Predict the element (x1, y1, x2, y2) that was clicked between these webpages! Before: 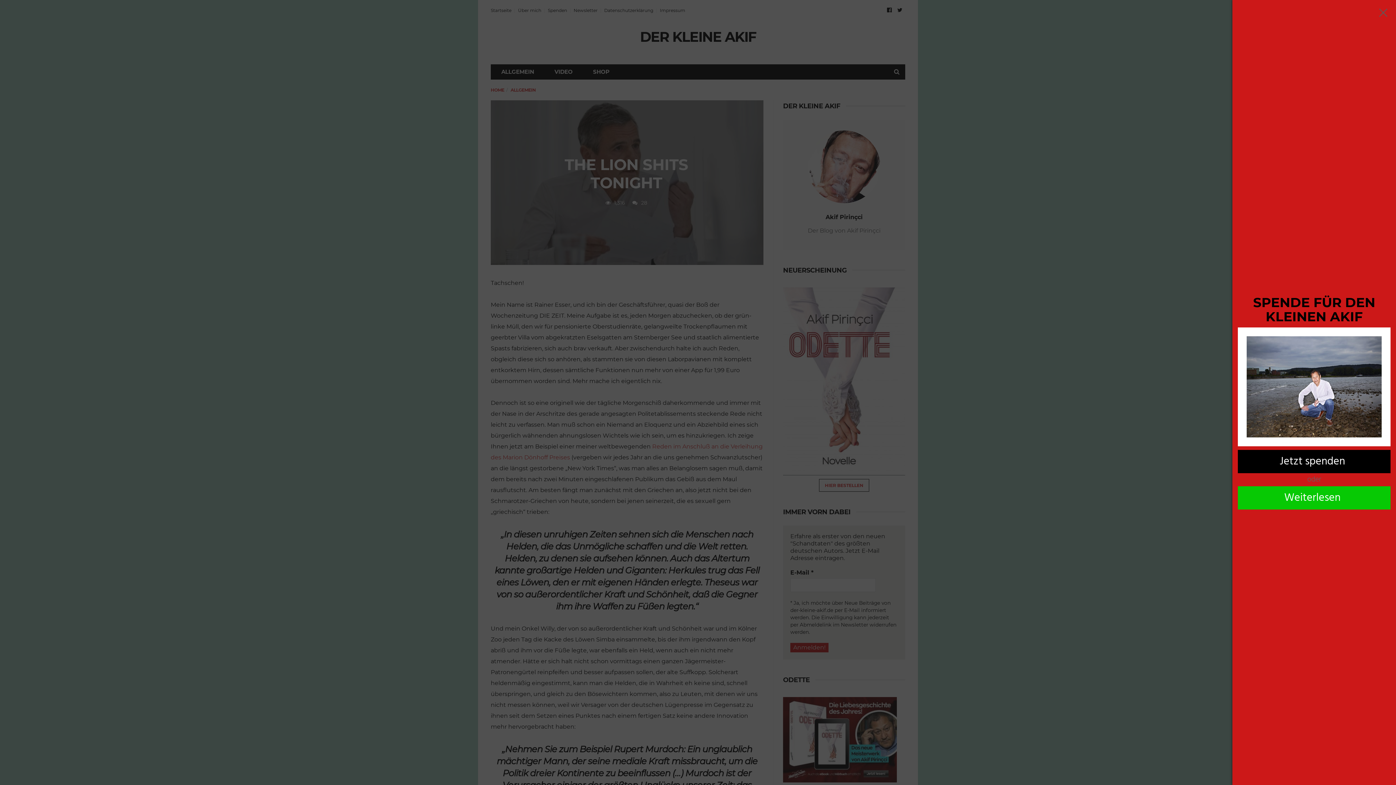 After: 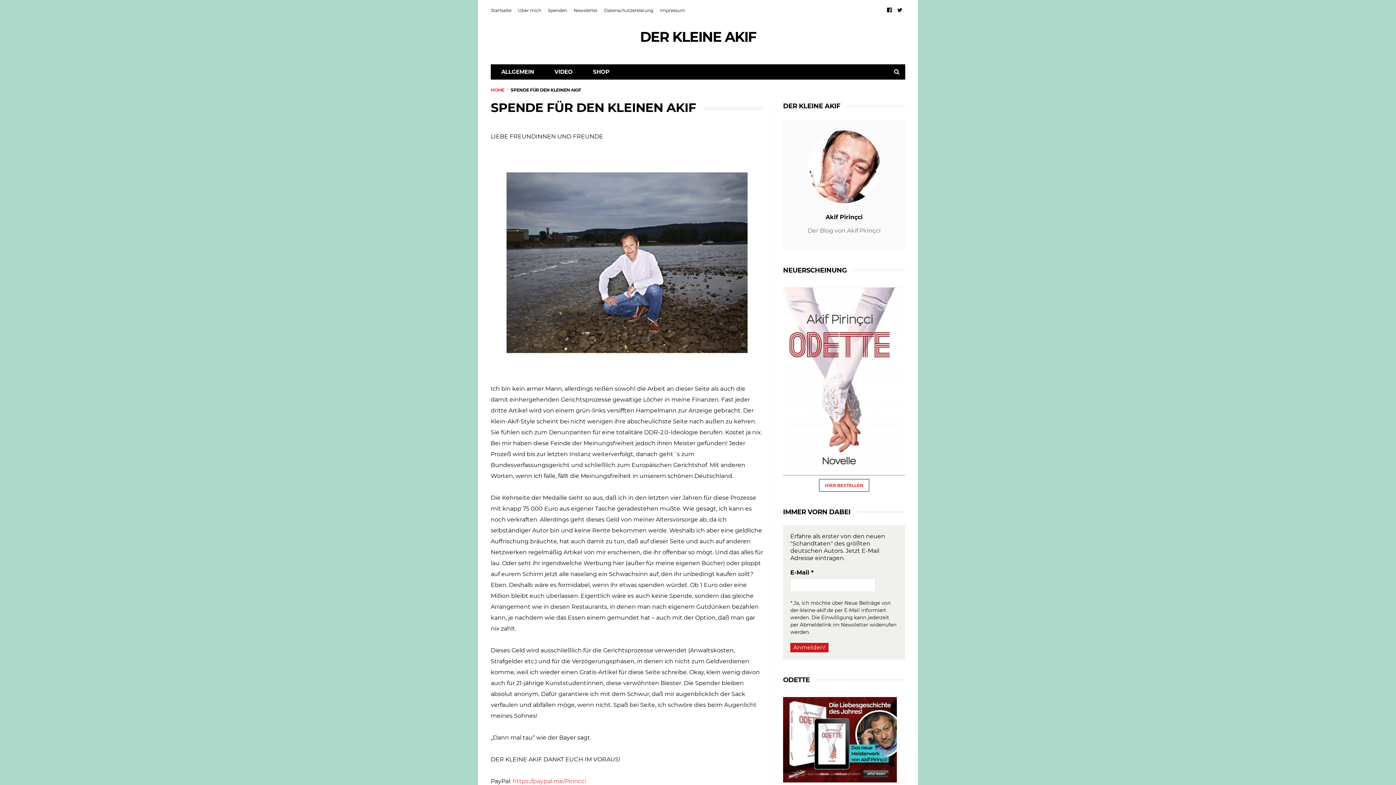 Action: label: Jetzt spenden bbox: (1238, 450, 1390, 473)